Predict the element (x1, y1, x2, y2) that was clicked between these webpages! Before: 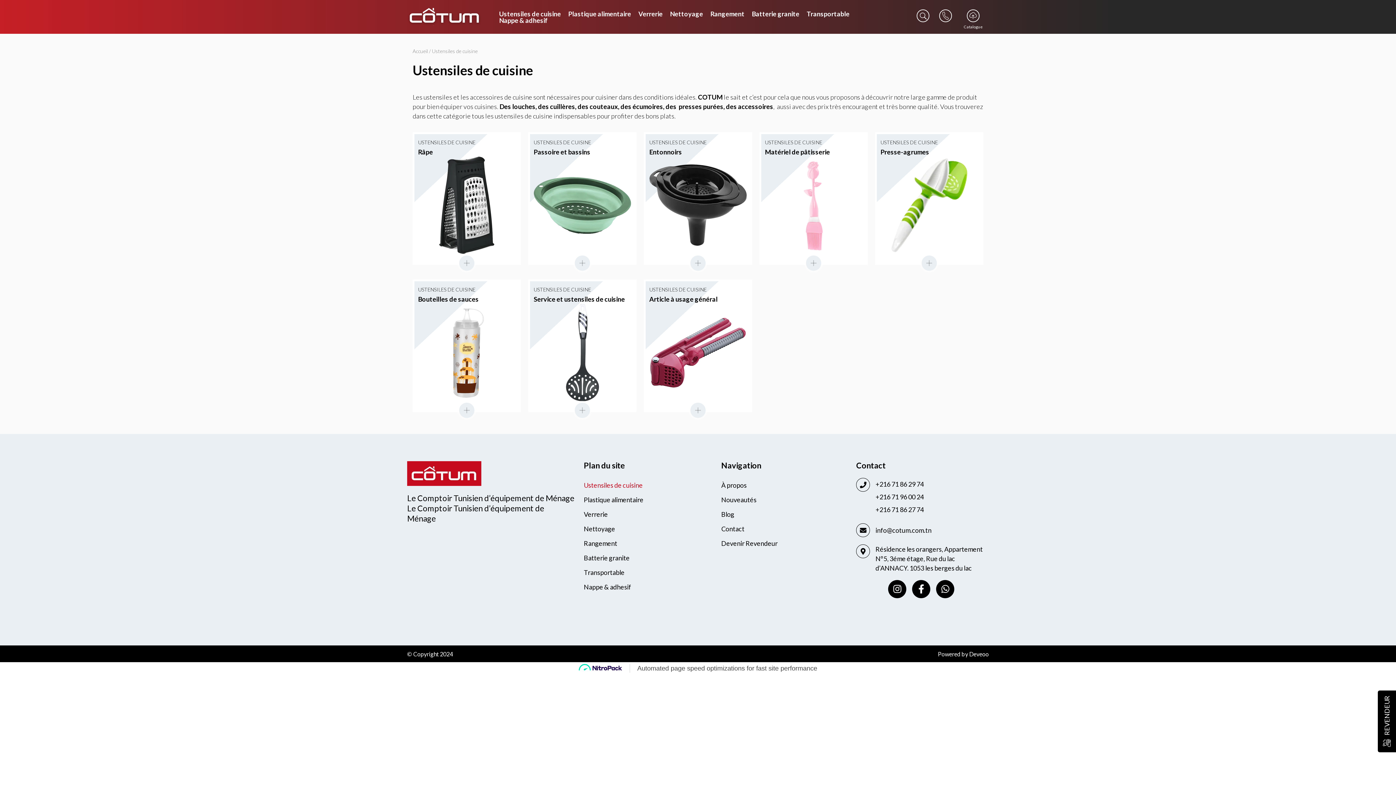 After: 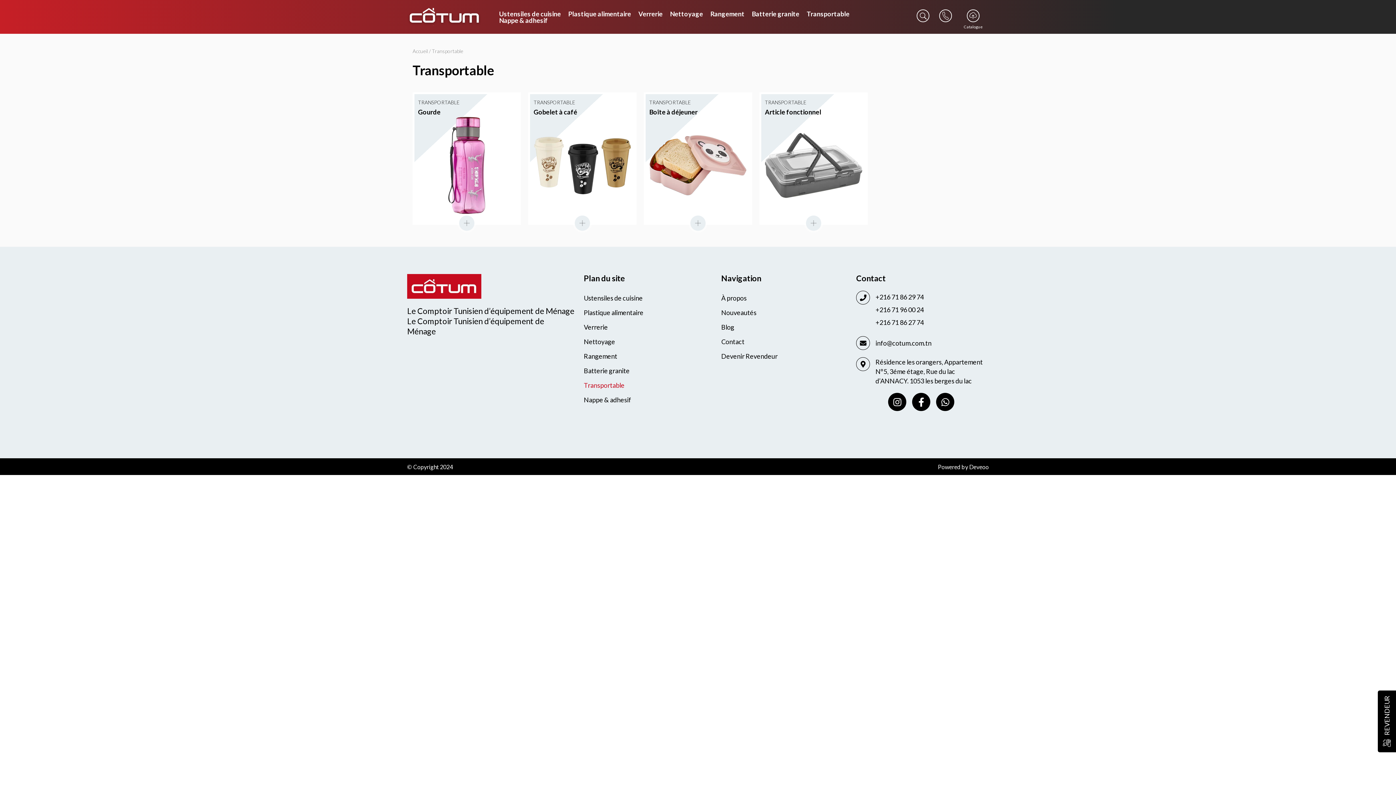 Action: bbox: (584, 565, 714, 579) label: Transportable